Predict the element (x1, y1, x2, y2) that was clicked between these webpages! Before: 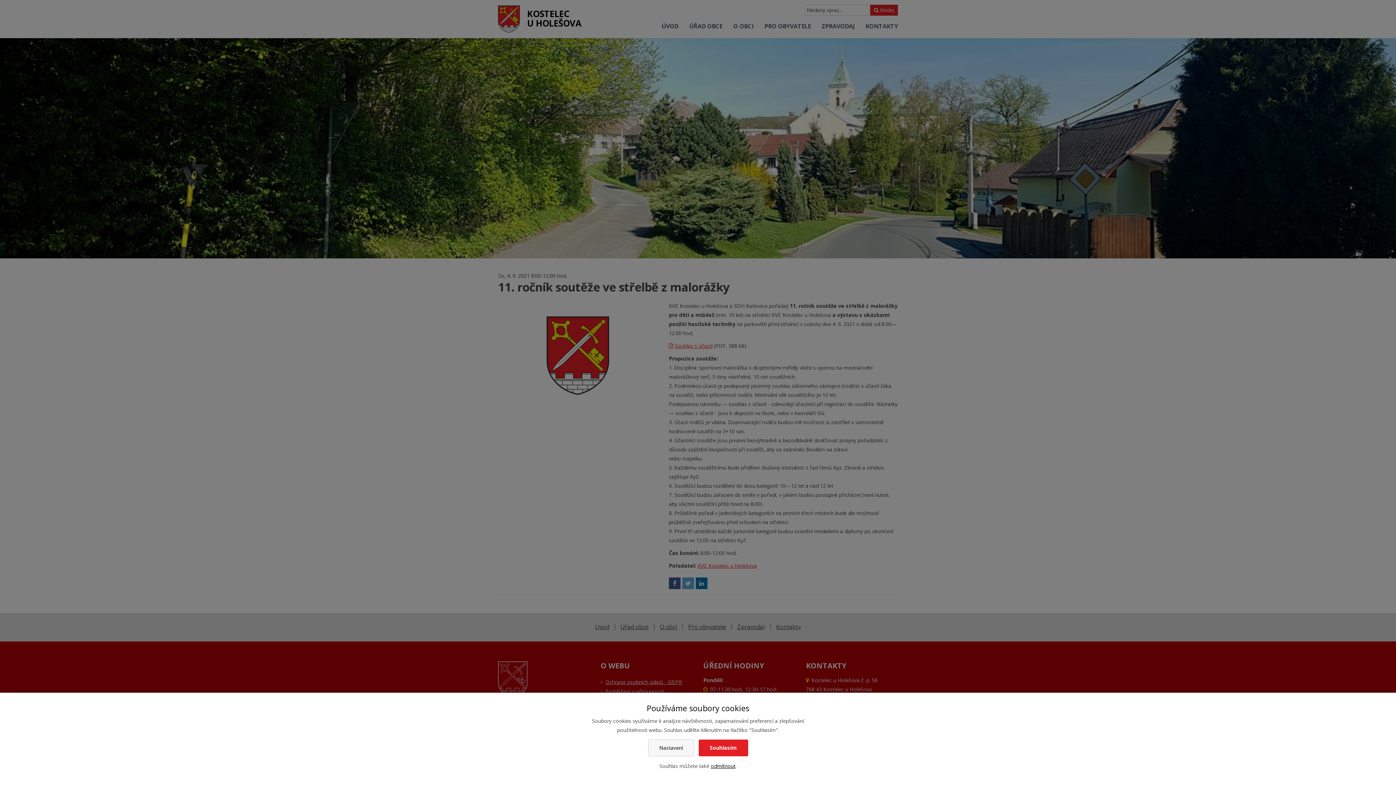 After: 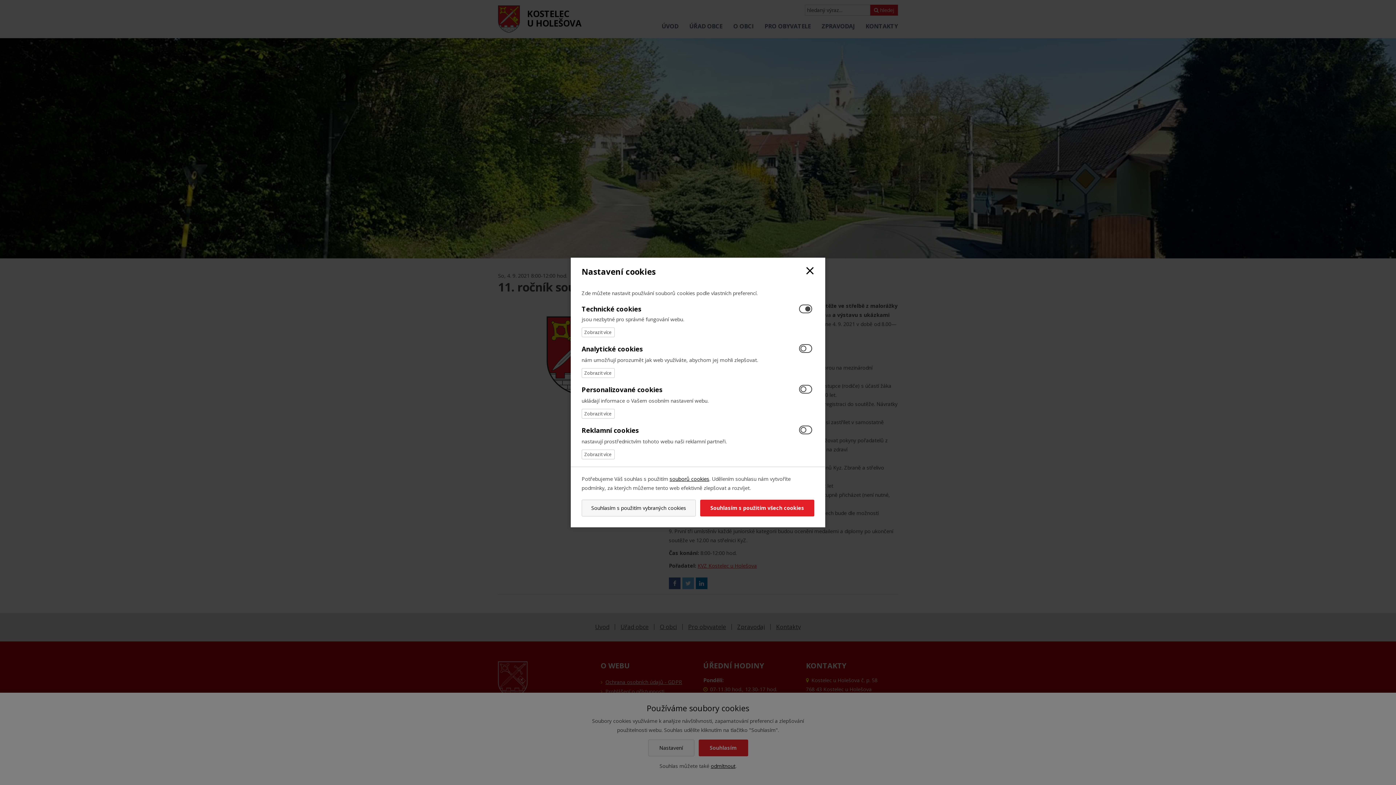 Action: label: Nastavení bbox: (648, 740, 694, 756)